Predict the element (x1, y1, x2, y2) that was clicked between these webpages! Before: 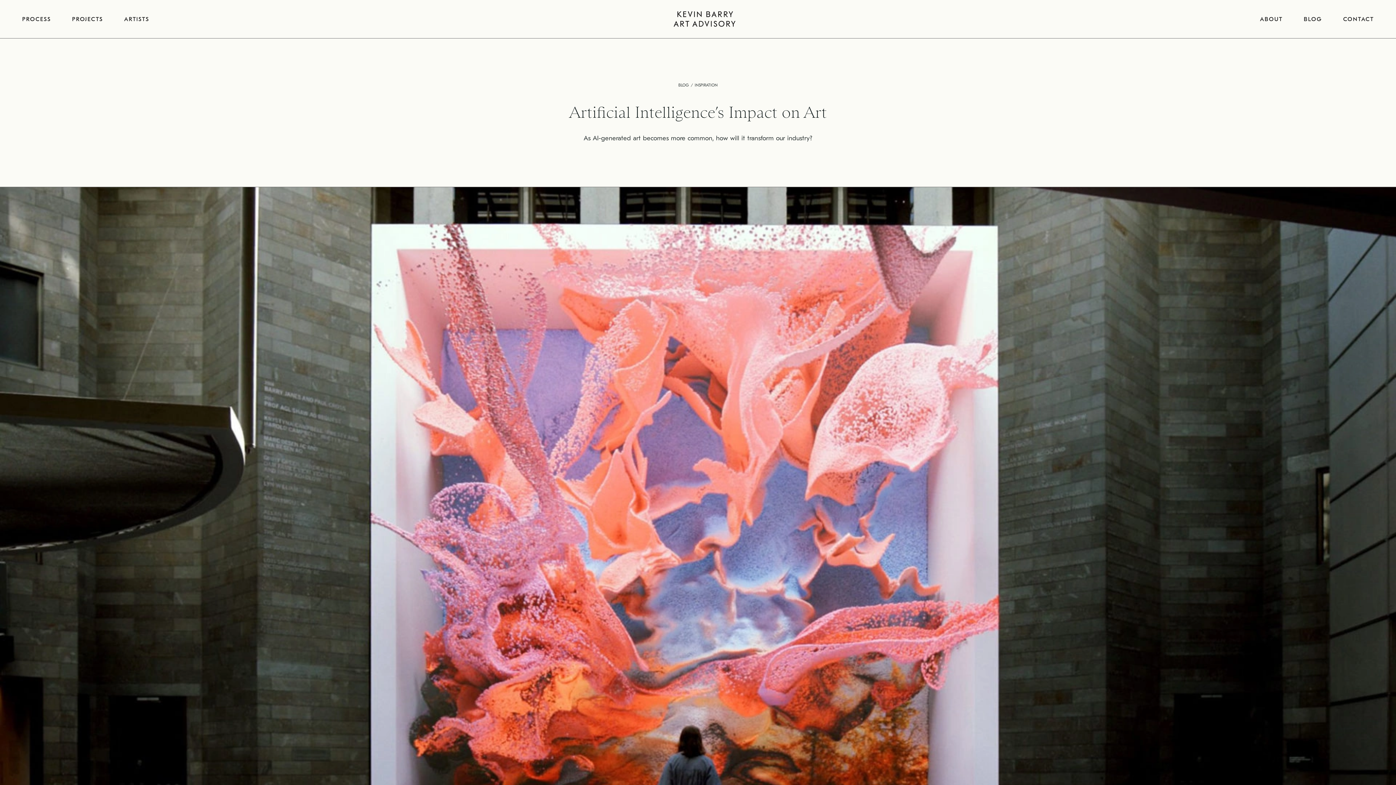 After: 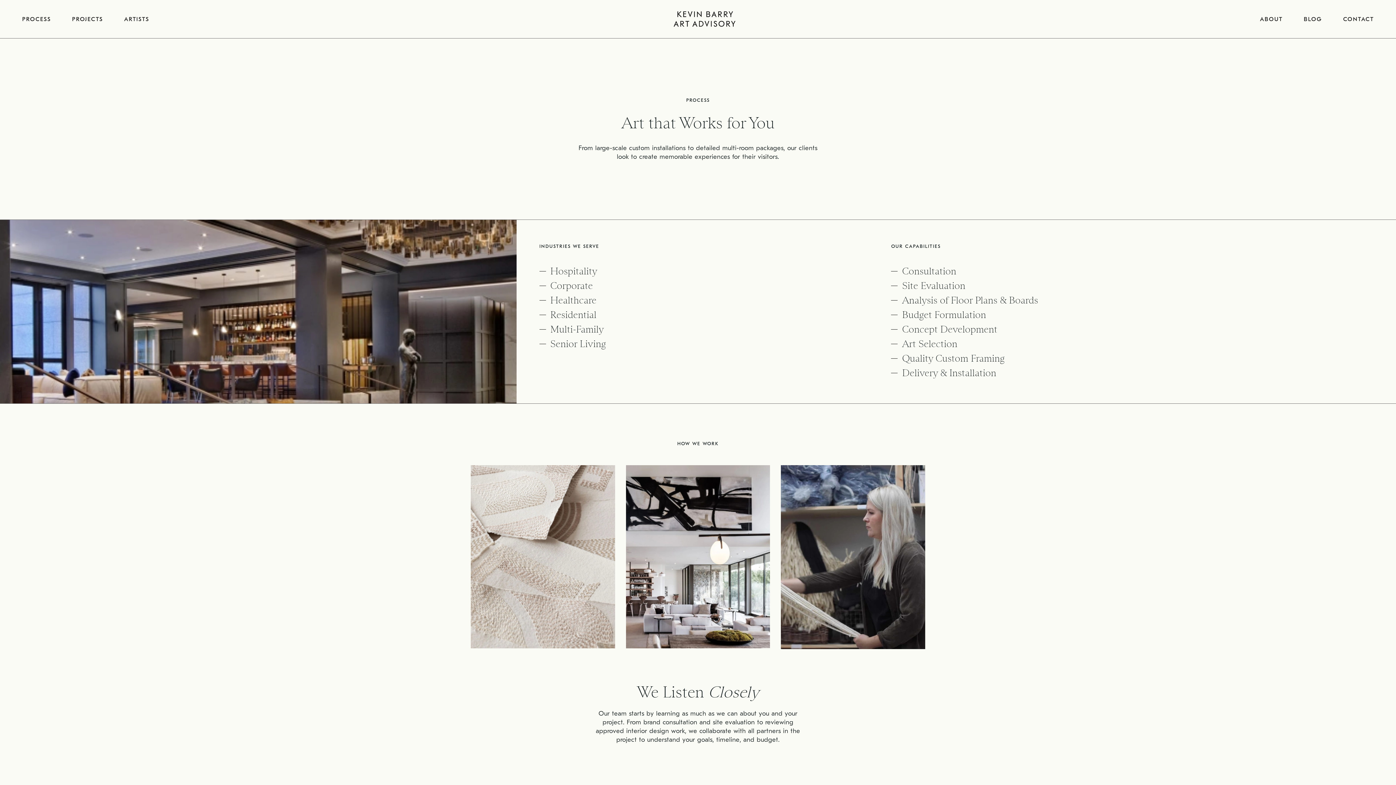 Action: label: PROCESS bbox: (18, 11, 54, 26)